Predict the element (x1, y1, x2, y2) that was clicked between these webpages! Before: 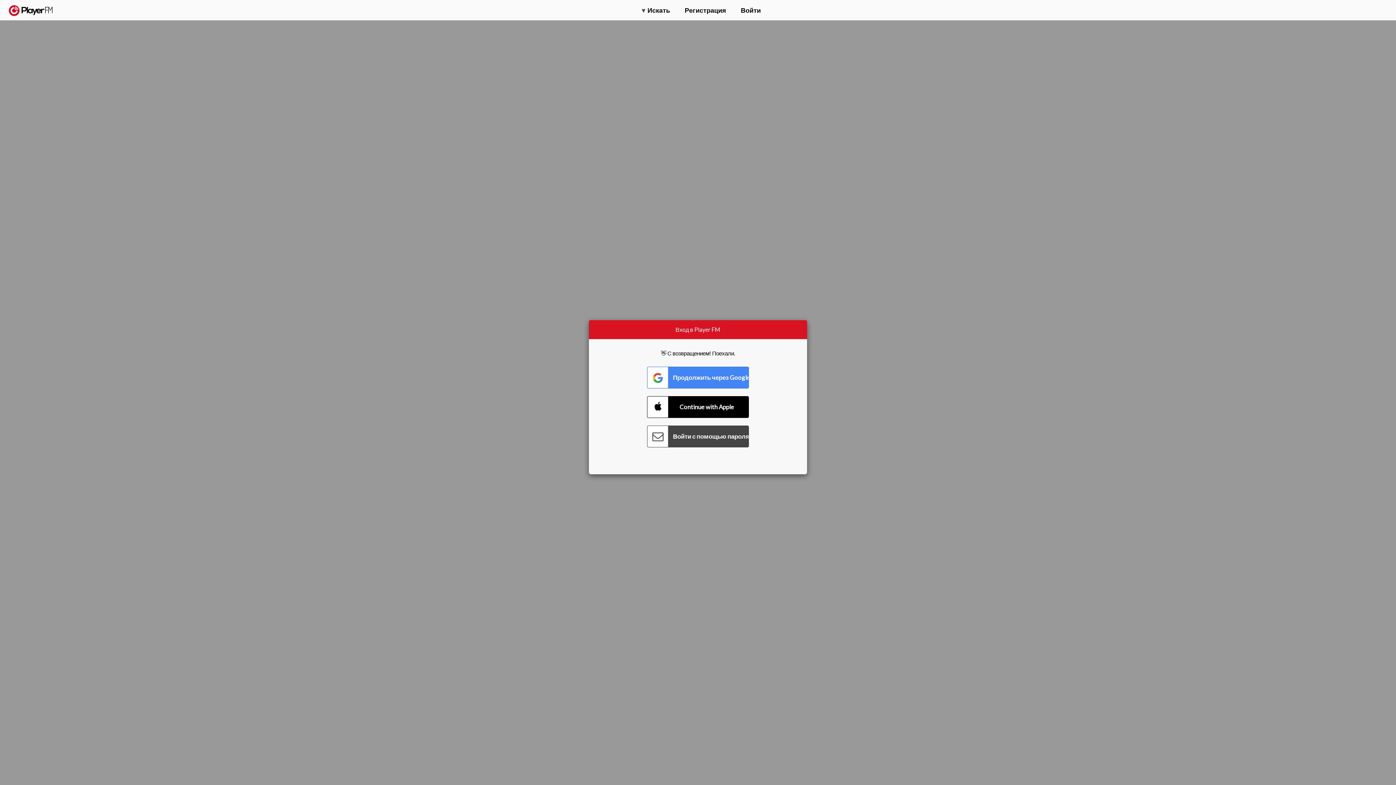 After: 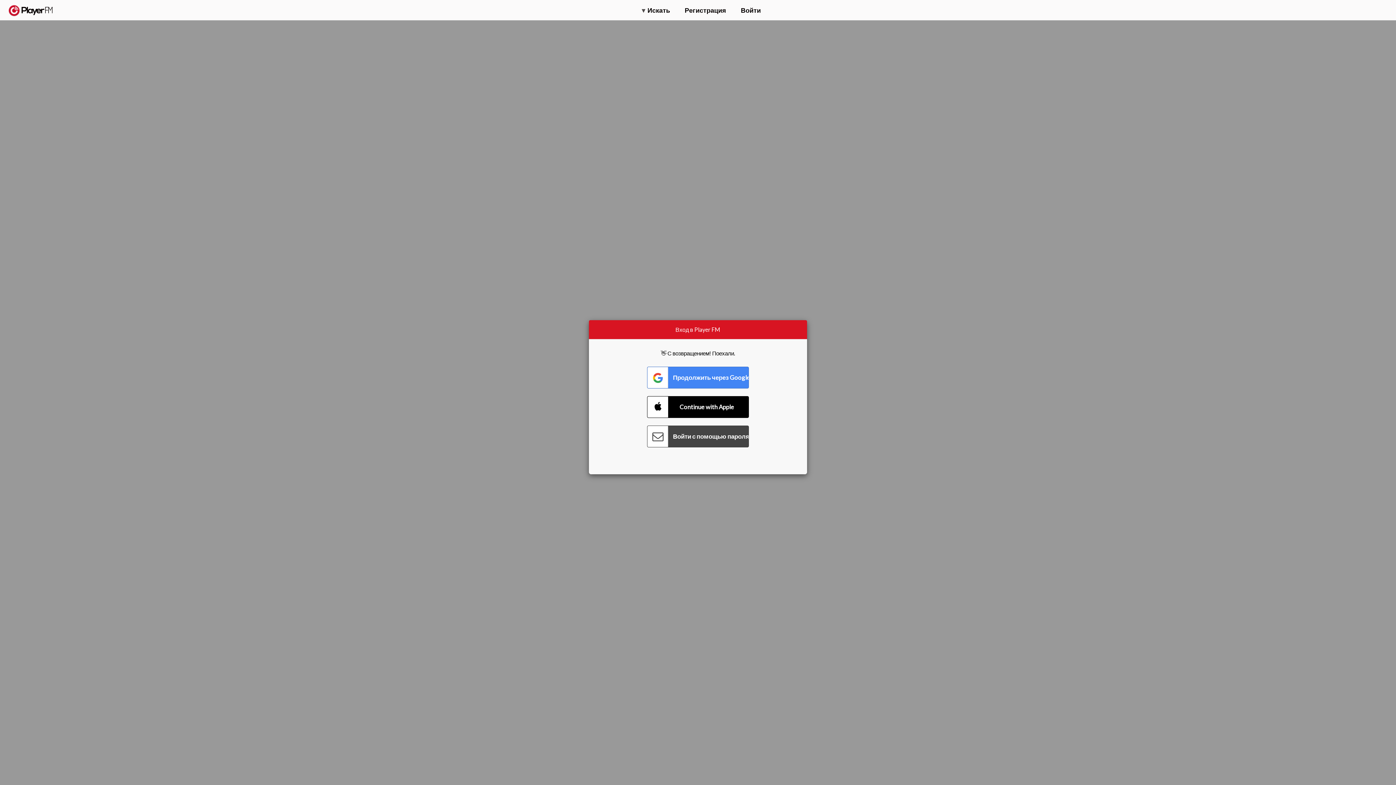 Action: label: Прокачать bbox: (1310, 2, 1349, 14)